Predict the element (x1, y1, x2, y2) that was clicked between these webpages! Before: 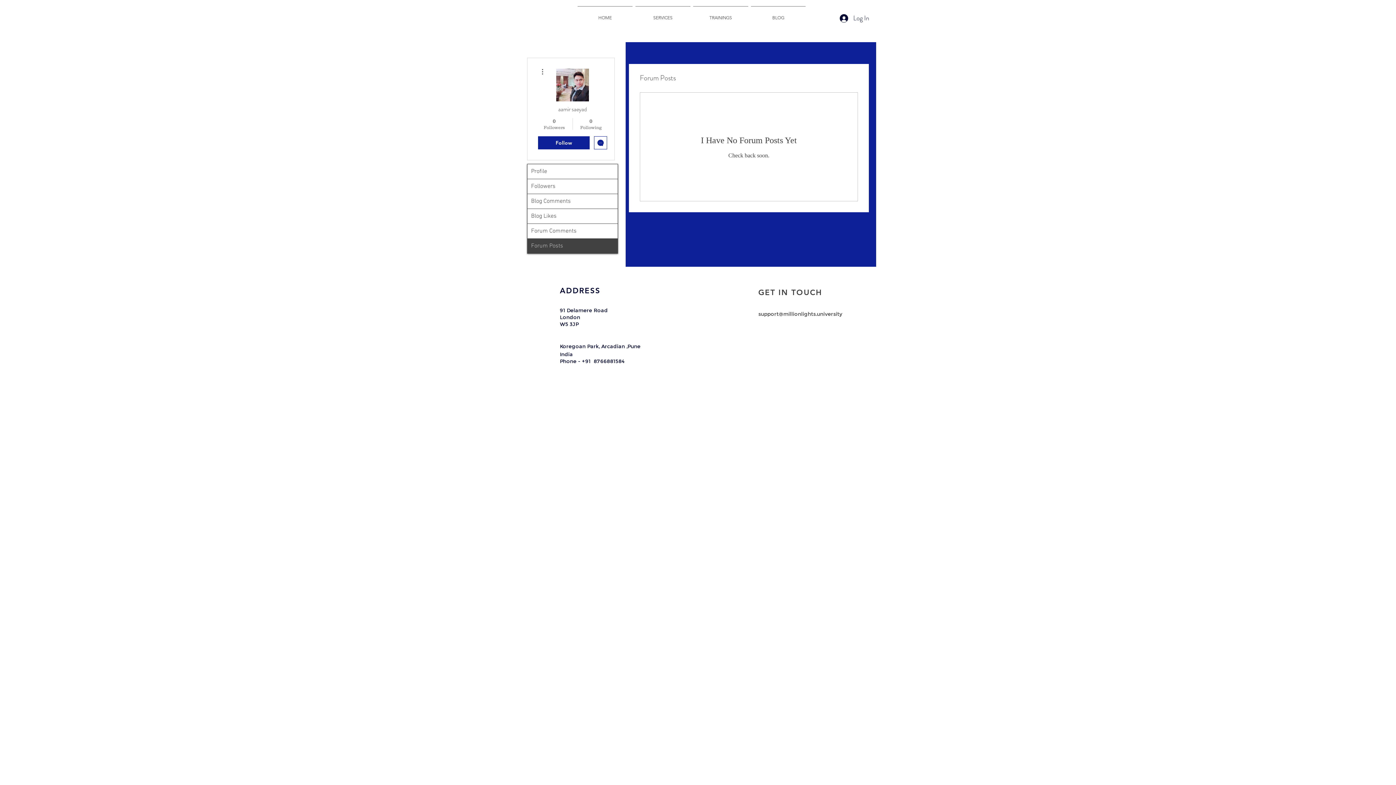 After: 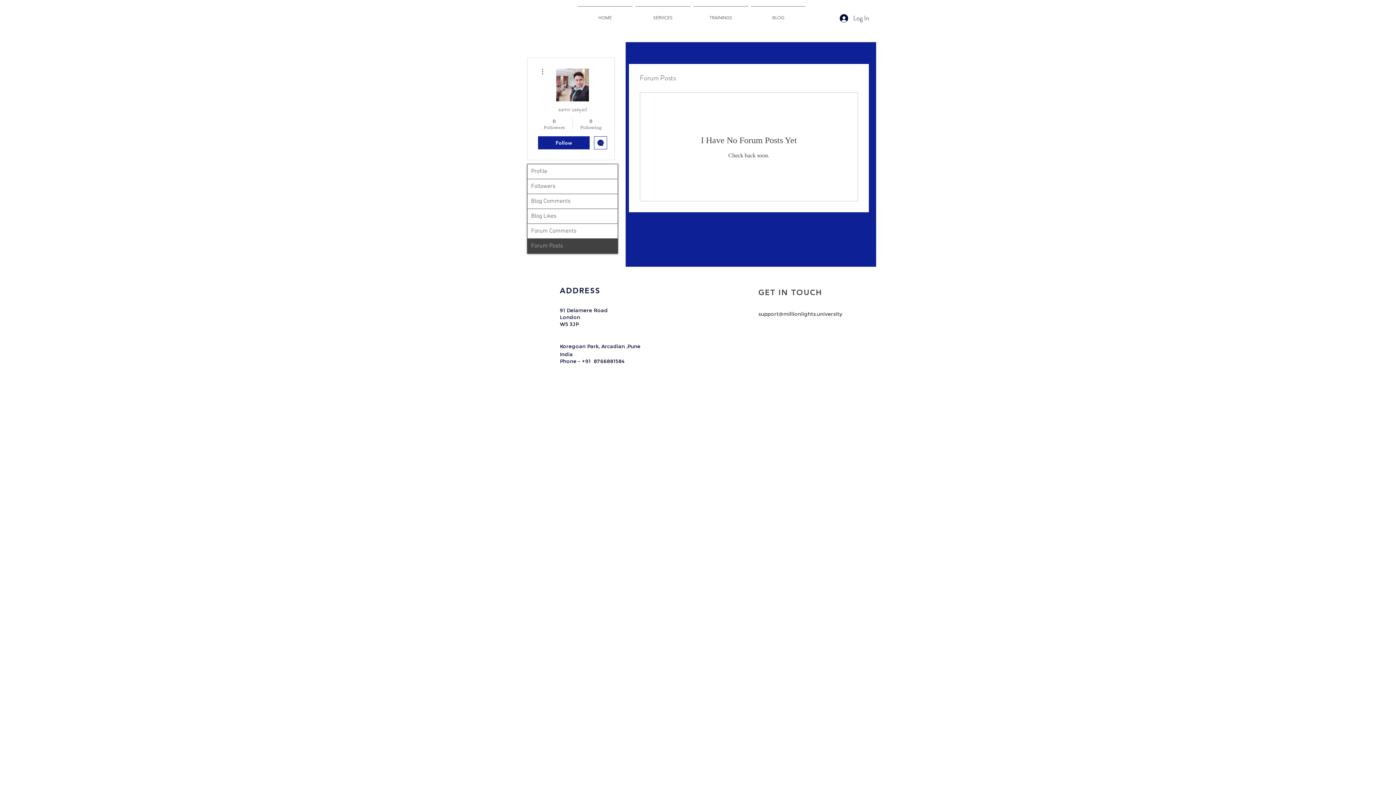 Action: label: Forum Posts bbox: (527, 238, 617, 253)